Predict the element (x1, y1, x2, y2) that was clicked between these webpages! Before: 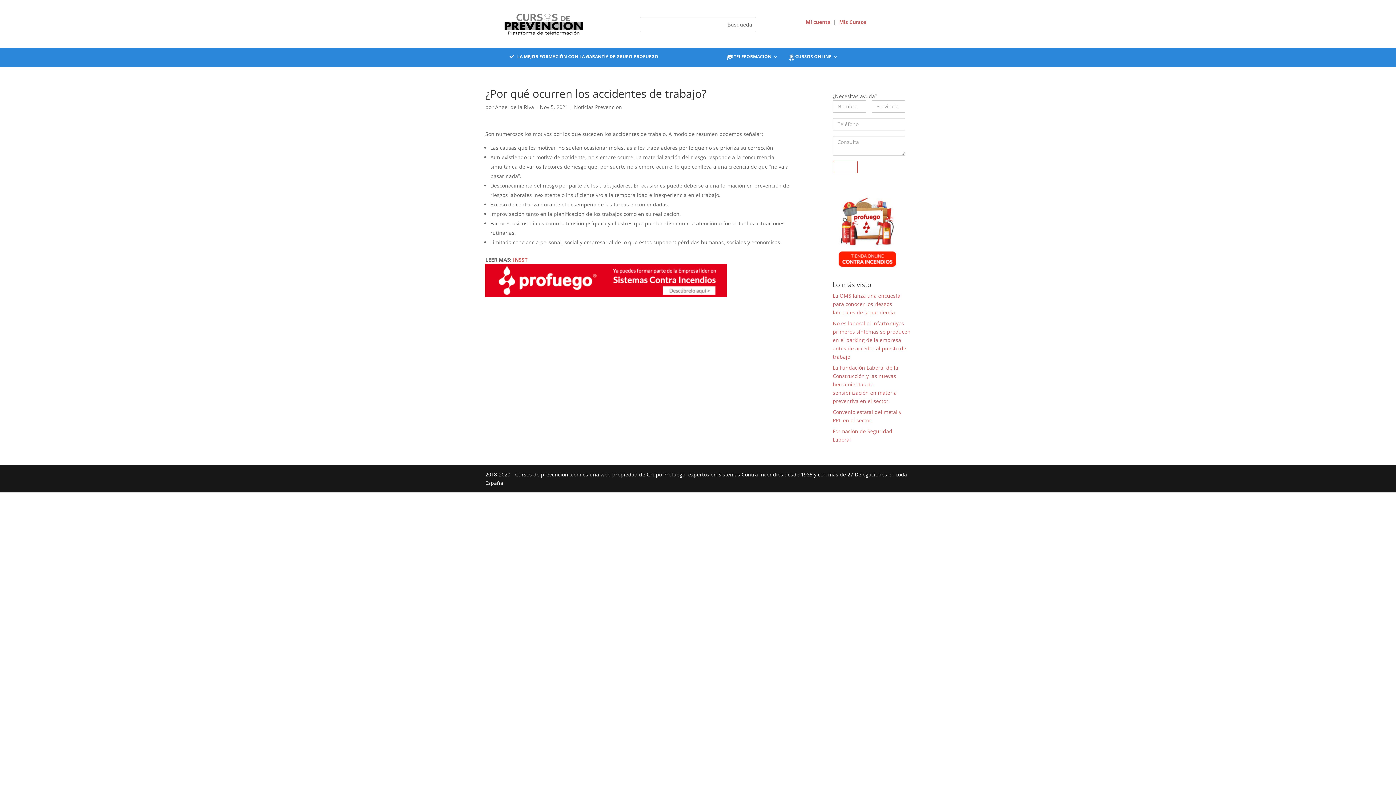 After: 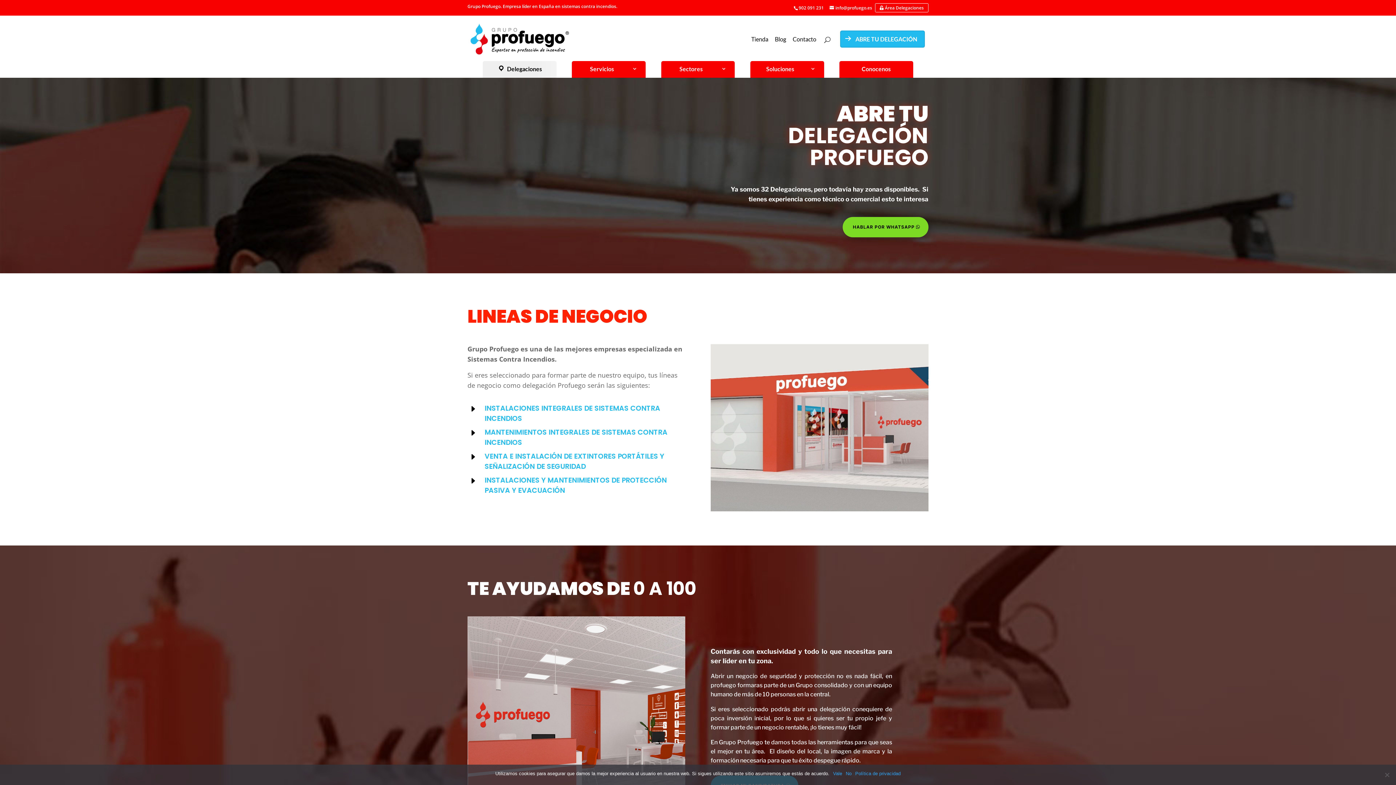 Action: bbox: (485, 289, 726, 296)